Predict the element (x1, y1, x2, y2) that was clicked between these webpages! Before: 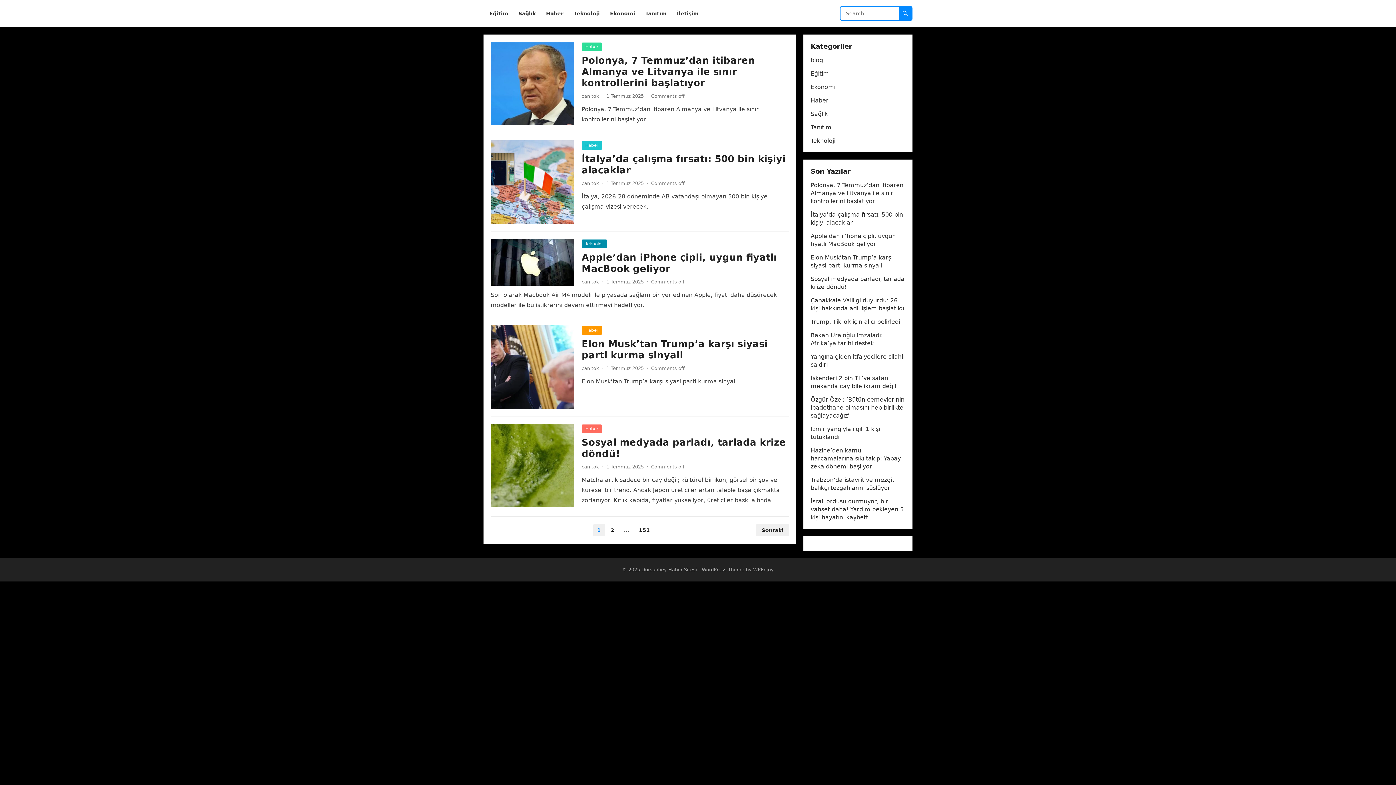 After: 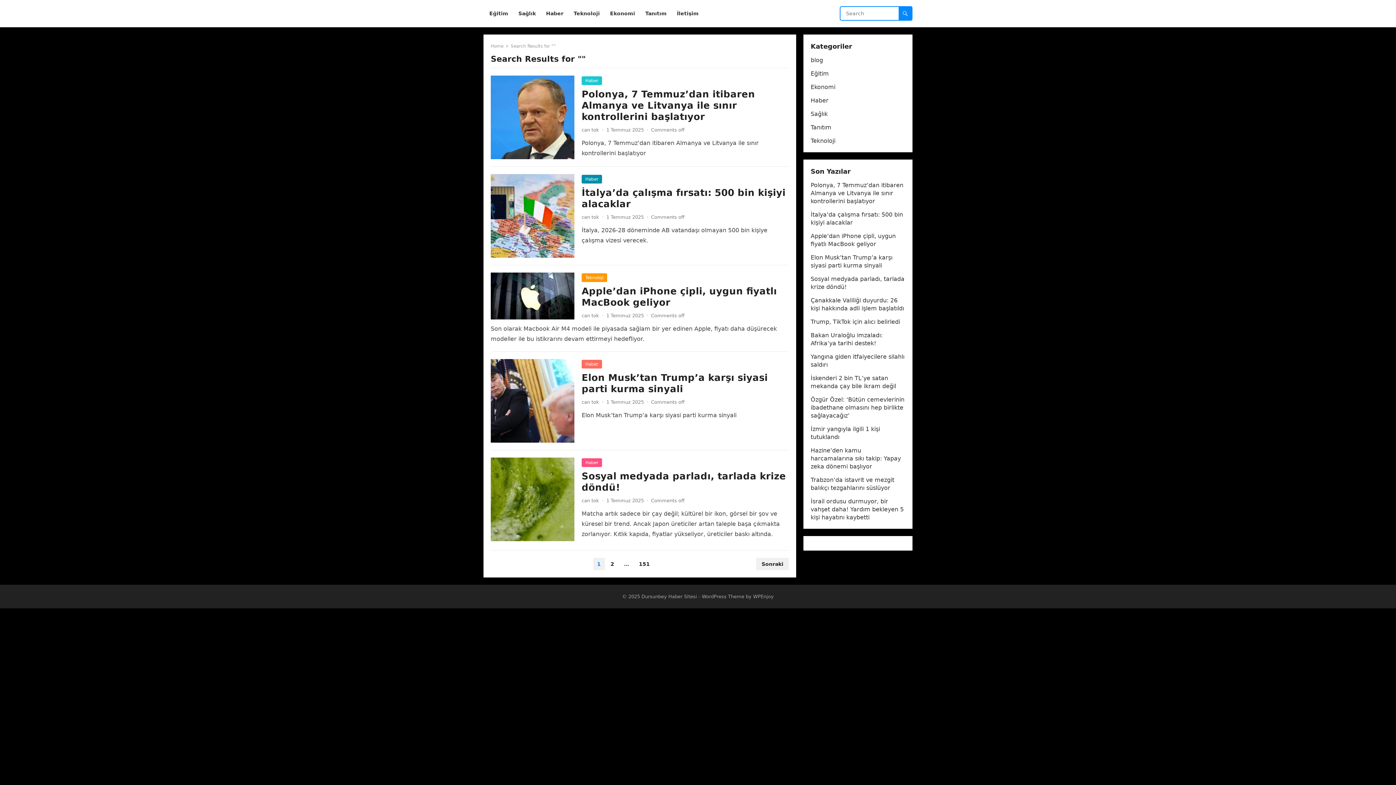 Action: bbox: (898, 6, 912, 20)